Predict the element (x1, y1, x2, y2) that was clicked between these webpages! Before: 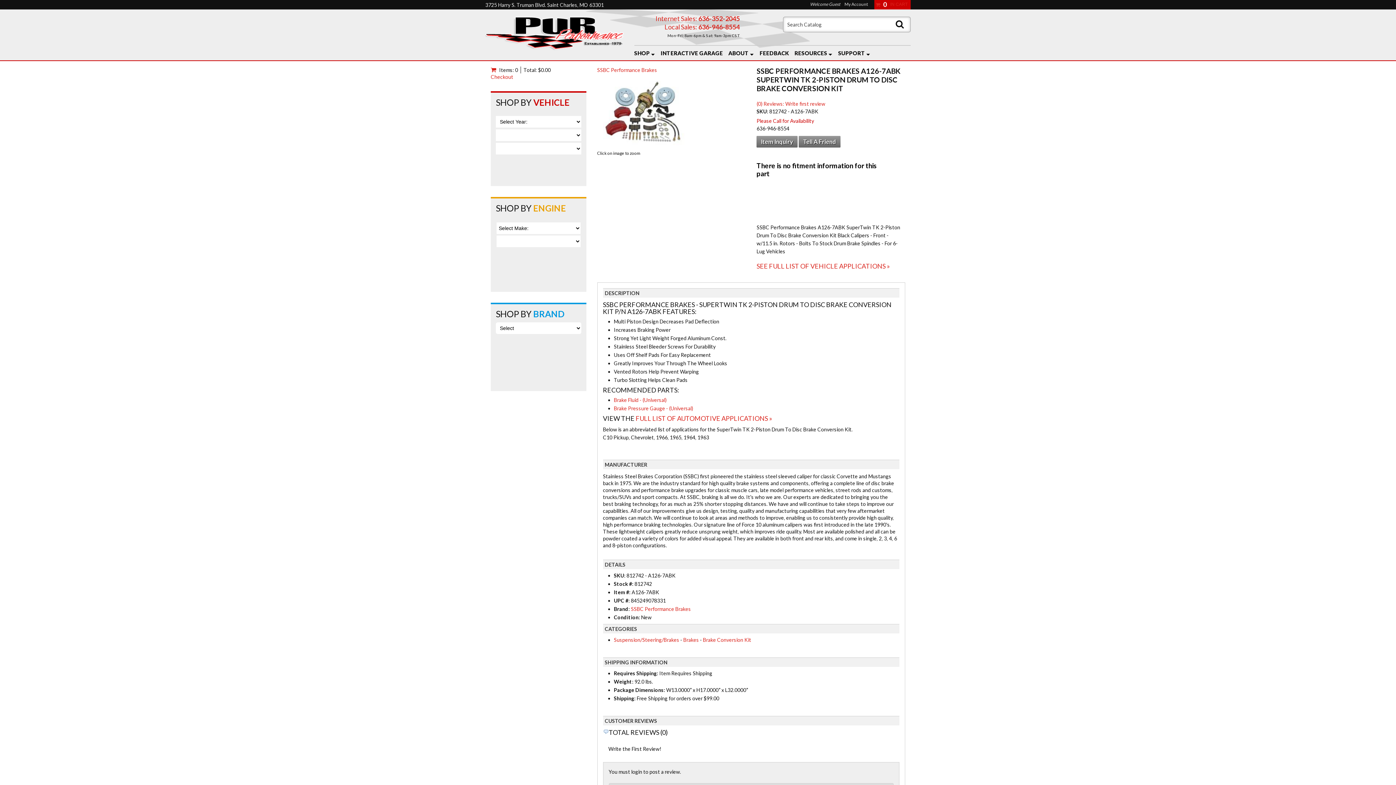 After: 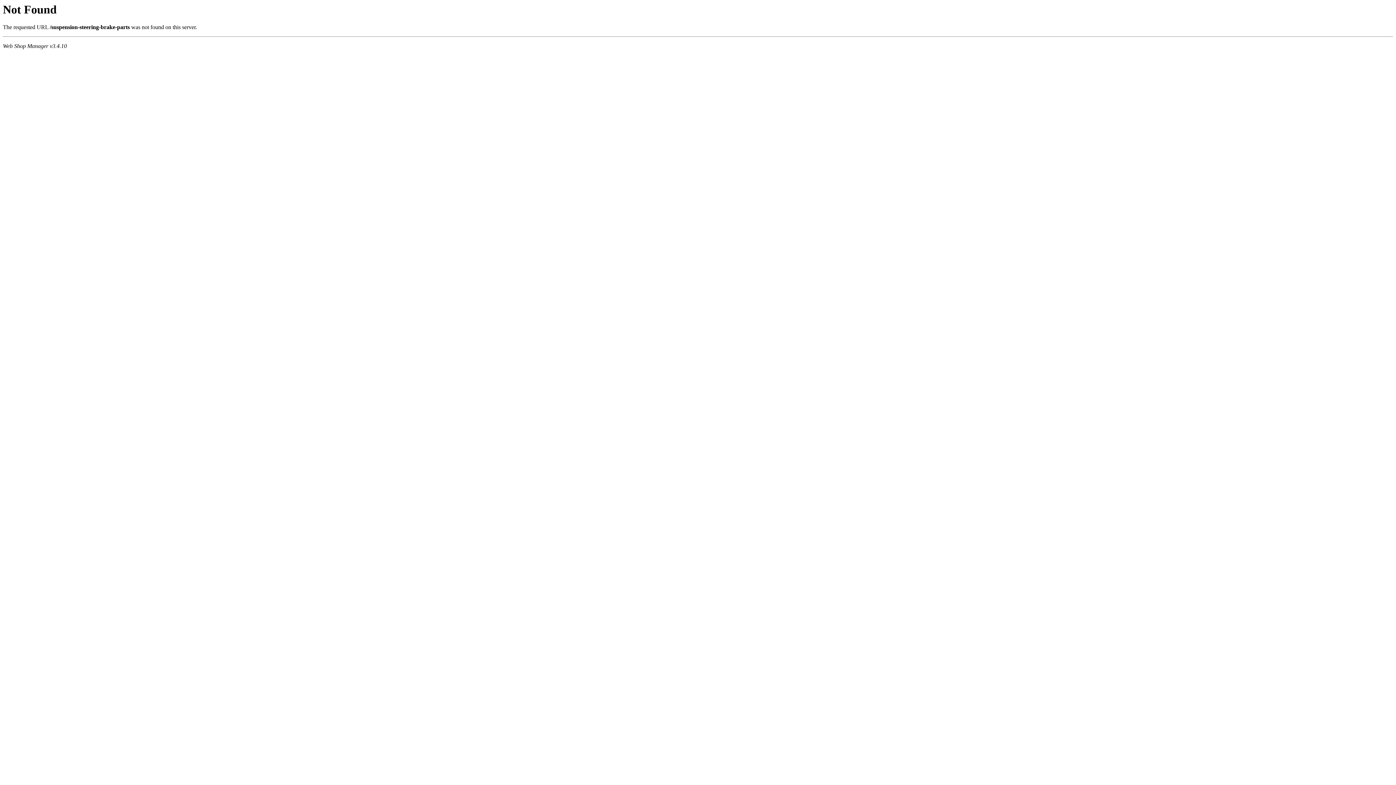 Action: label: Suspension/Steering/Brakes bbox: (614, 637, 679, 643)